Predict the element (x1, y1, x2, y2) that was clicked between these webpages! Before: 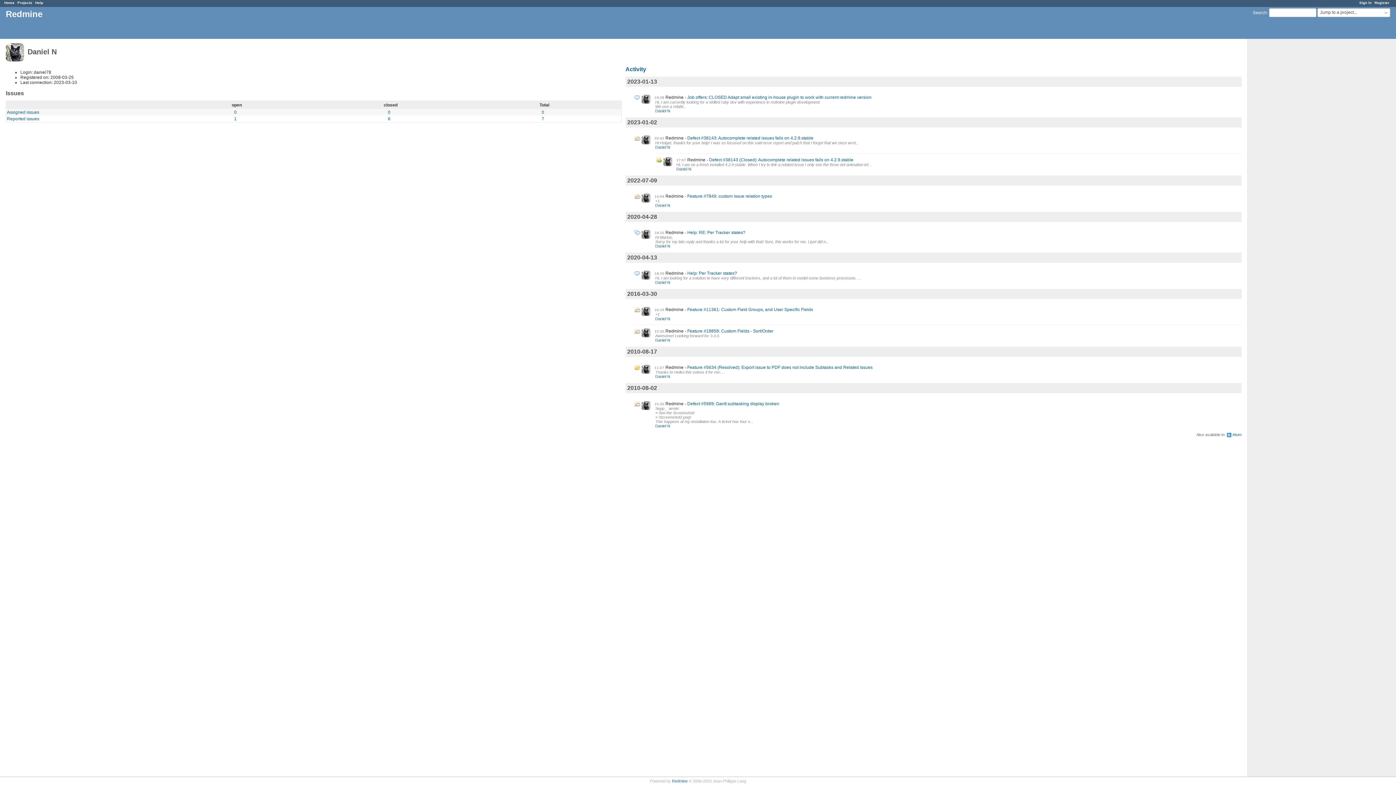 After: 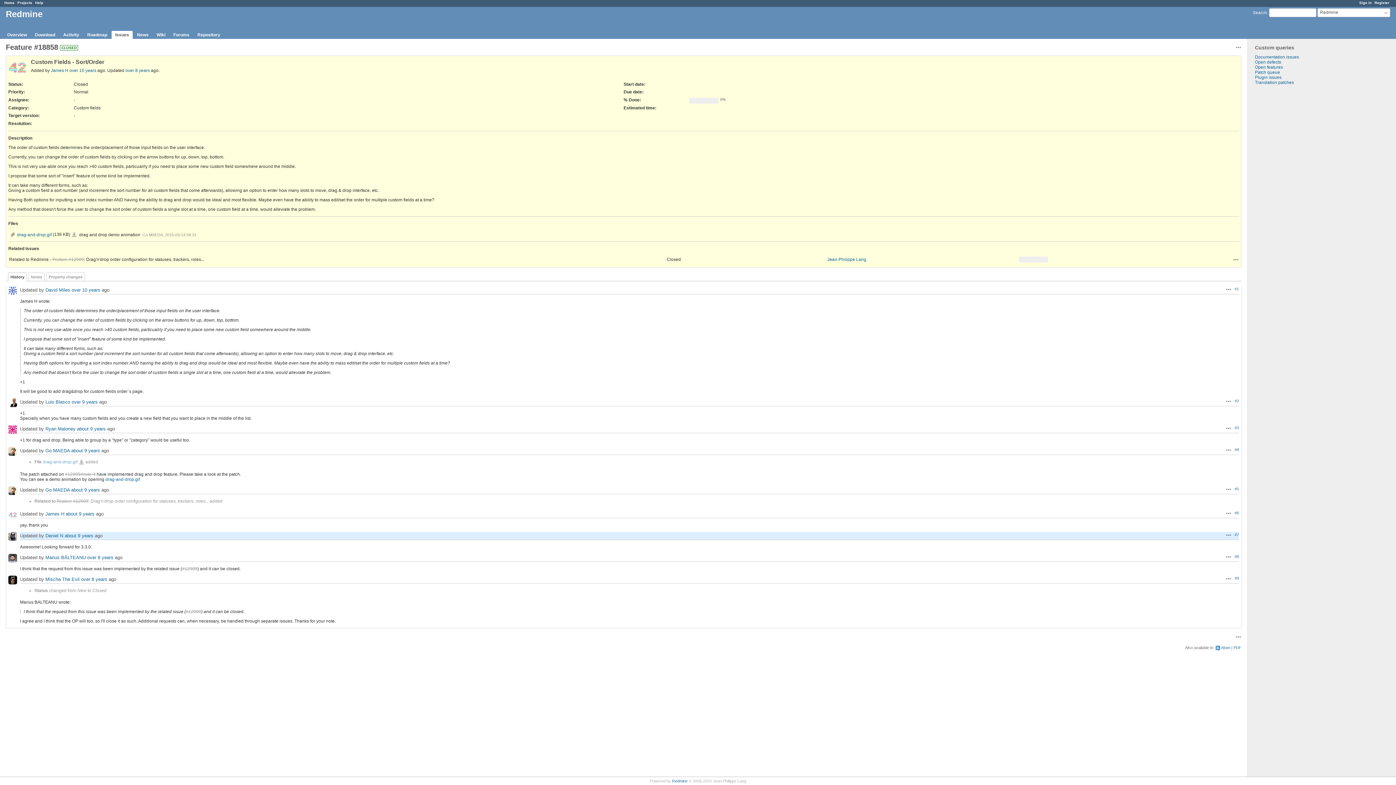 Action: label: Feature #18858: Custom Fields - Sort/Order bbox: (687, 328, 773, 333)